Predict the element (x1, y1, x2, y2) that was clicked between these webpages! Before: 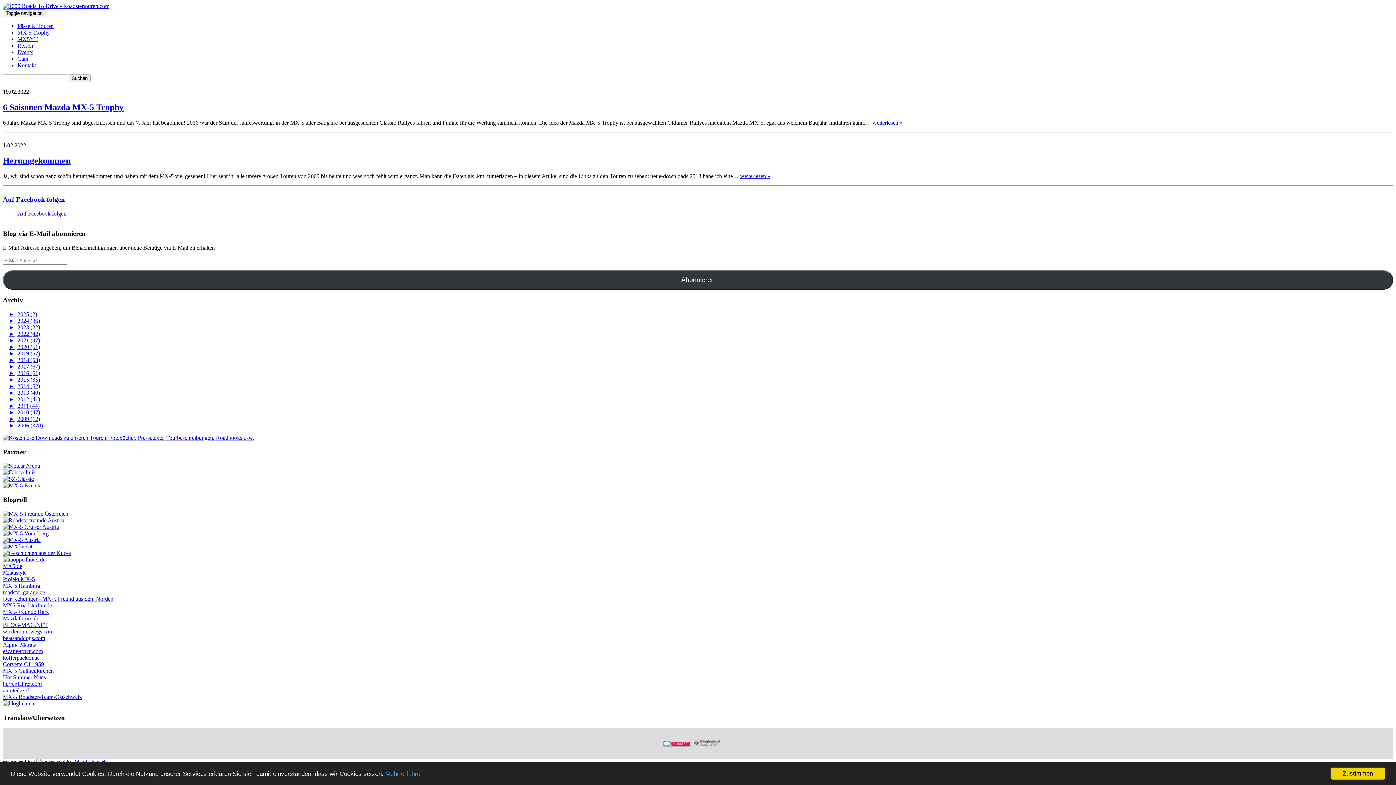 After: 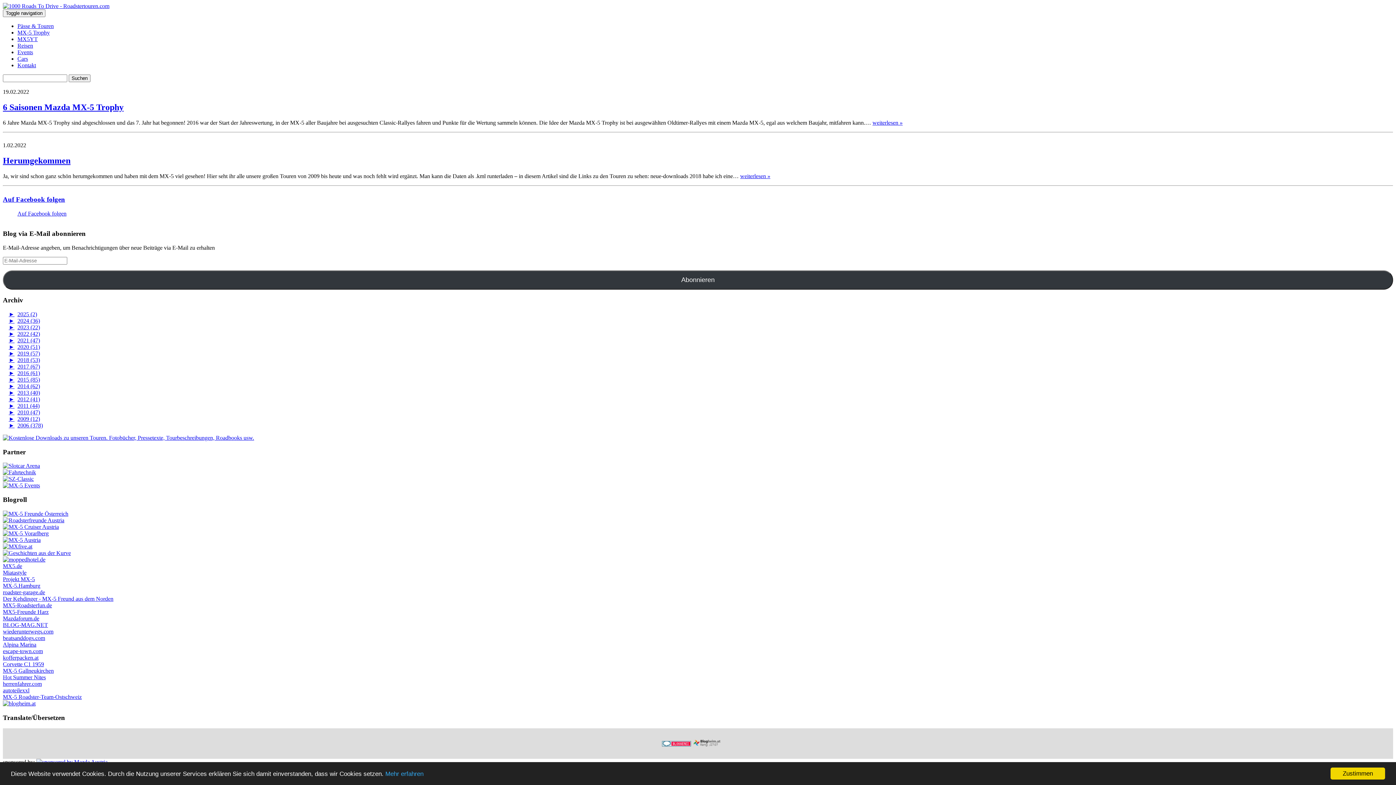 Action: bbox: (2, 550, 70, 556)